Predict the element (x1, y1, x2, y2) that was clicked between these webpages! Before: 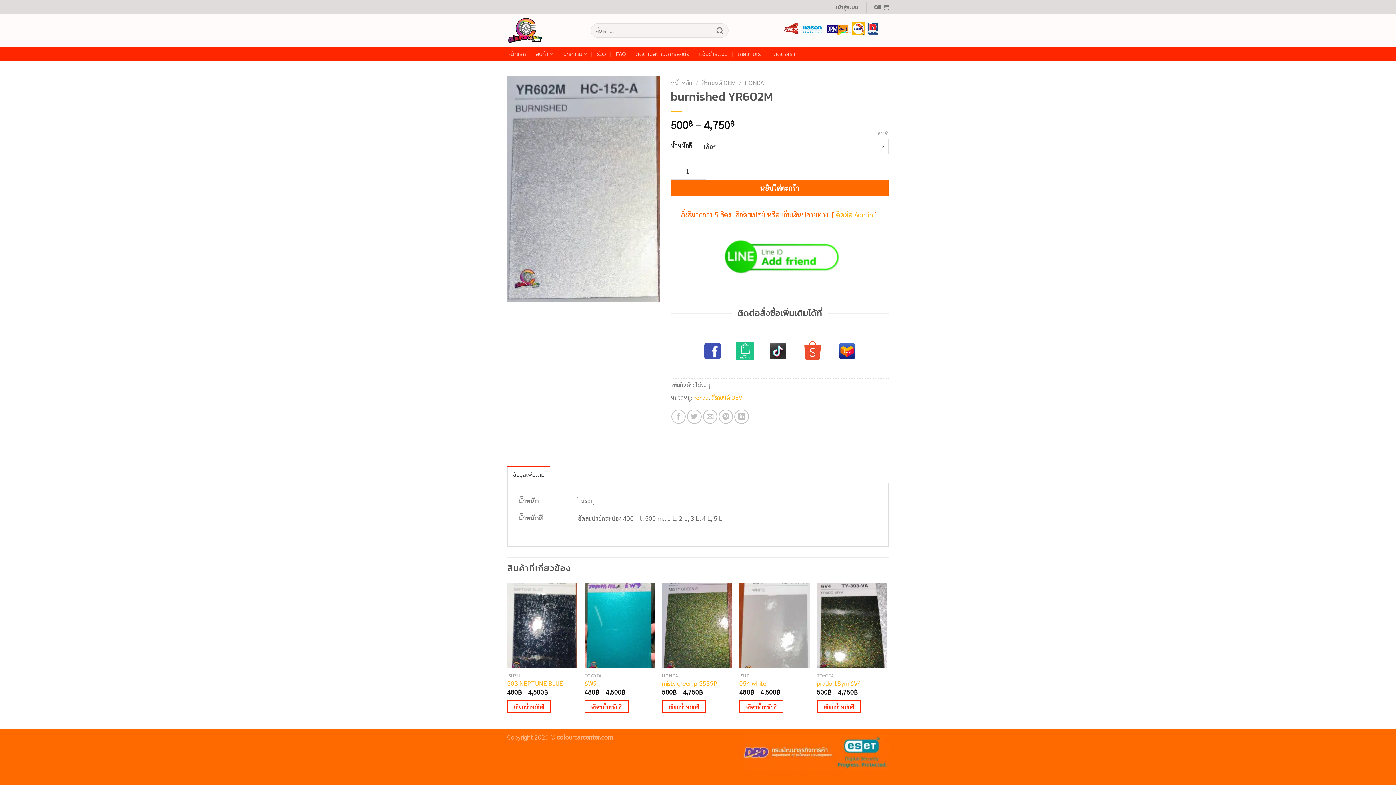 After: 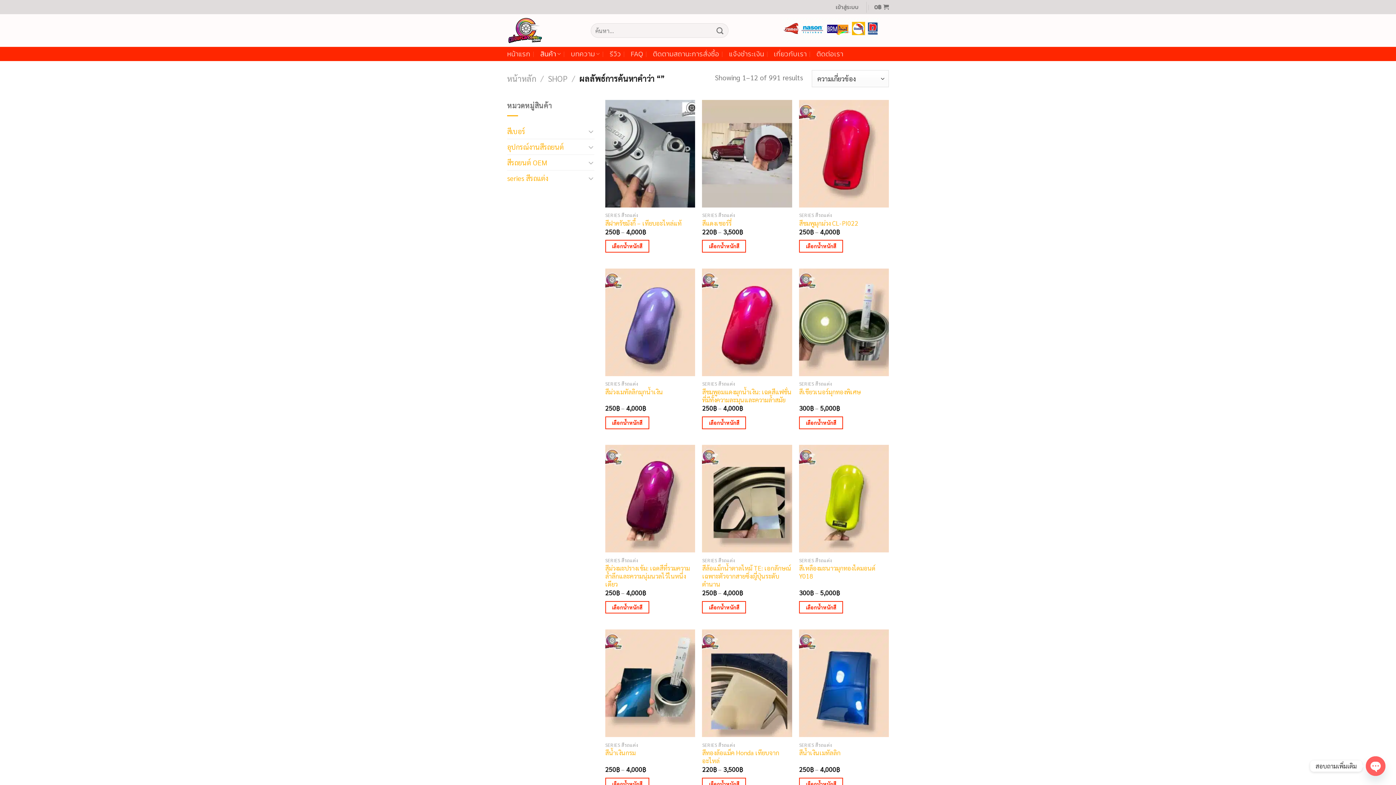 Action: label: ส่งข้อมูล bbox: (712, 23, 727, 37)